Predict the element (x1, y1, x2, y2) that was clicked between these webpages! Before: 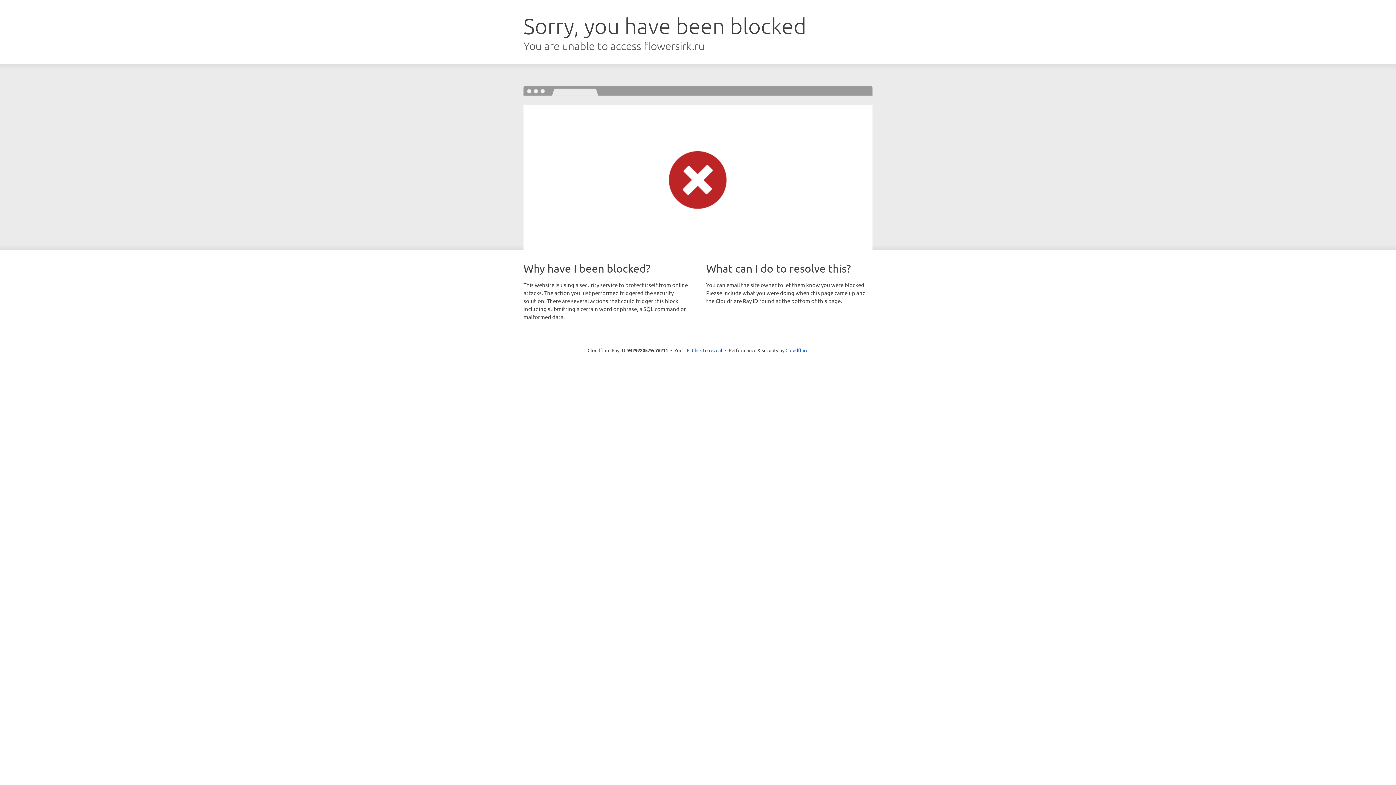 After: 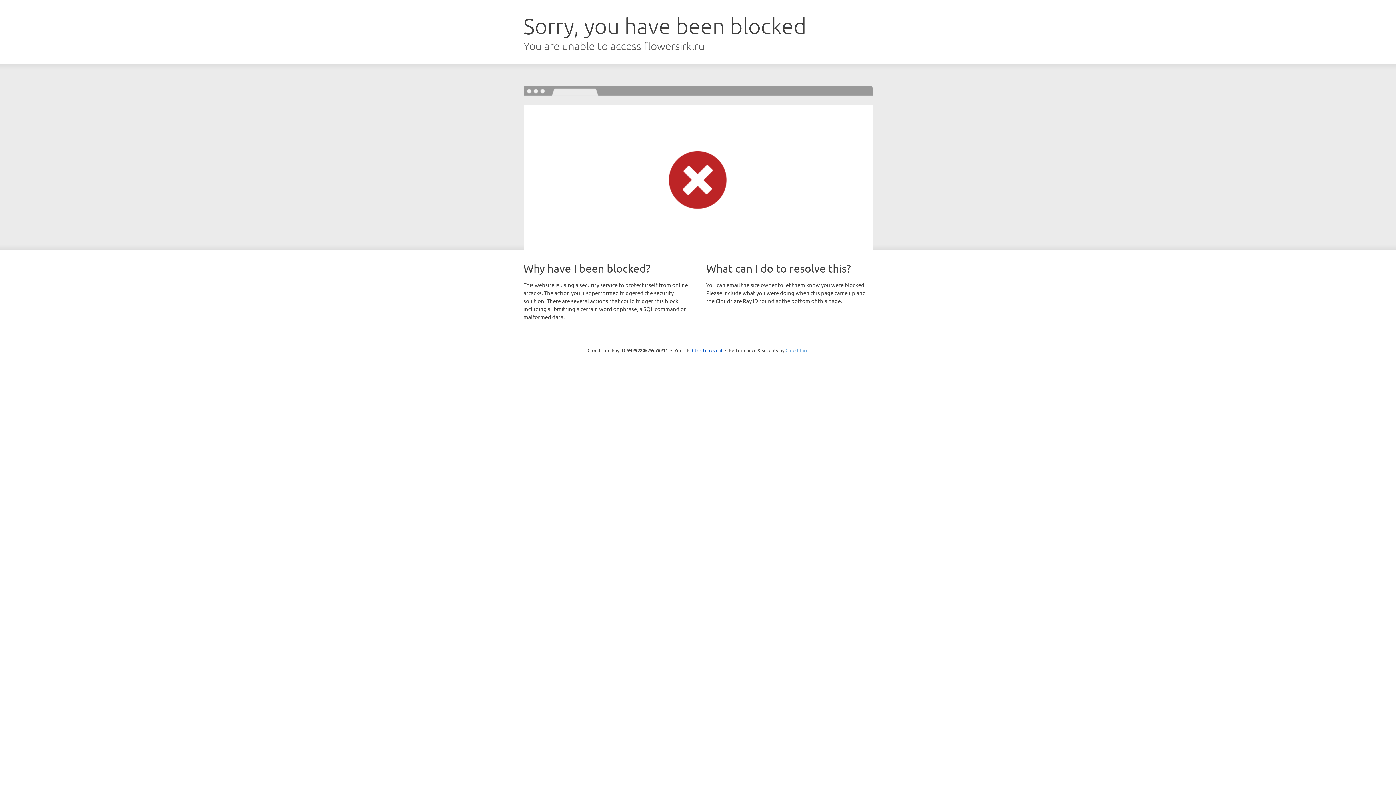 Action: bbox: (785, 347, 808, 353) label: Cloudflare